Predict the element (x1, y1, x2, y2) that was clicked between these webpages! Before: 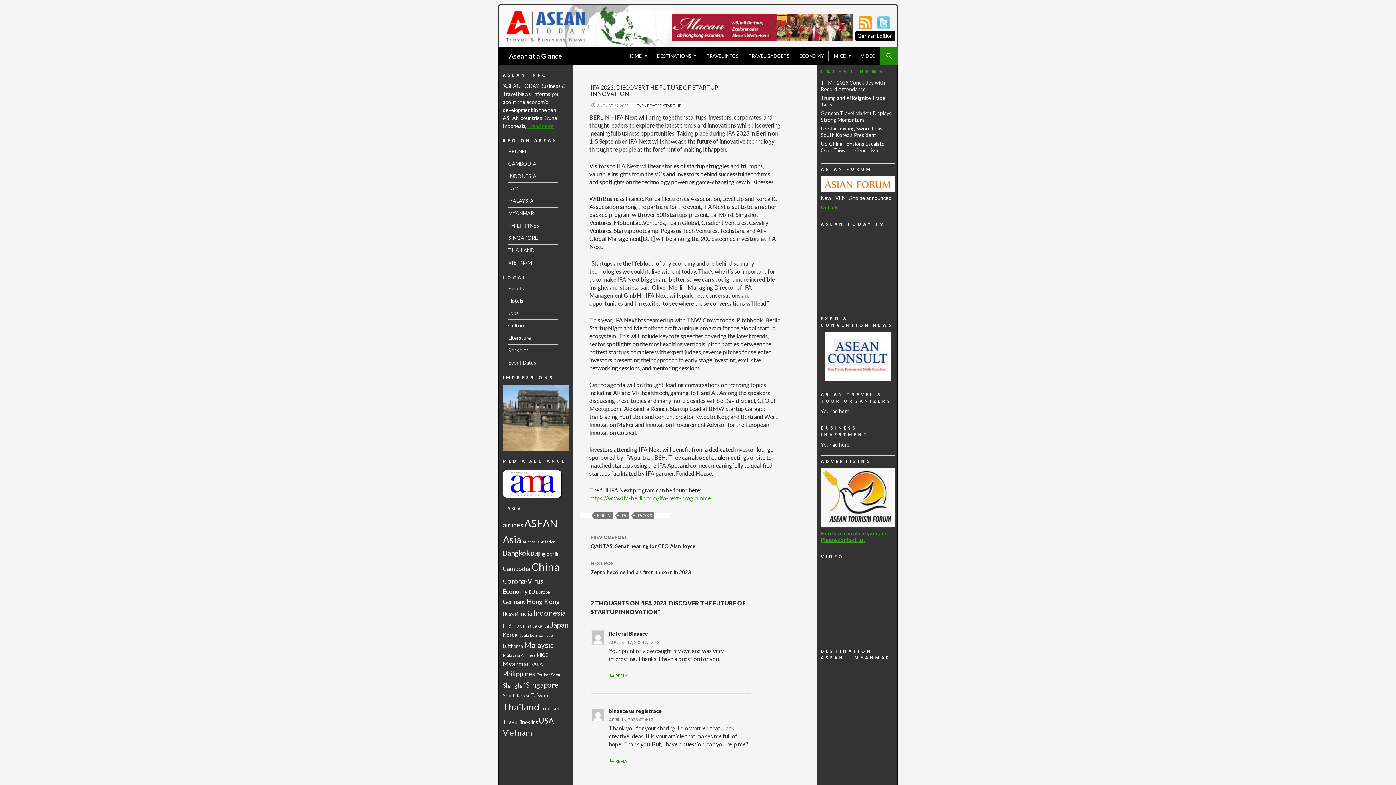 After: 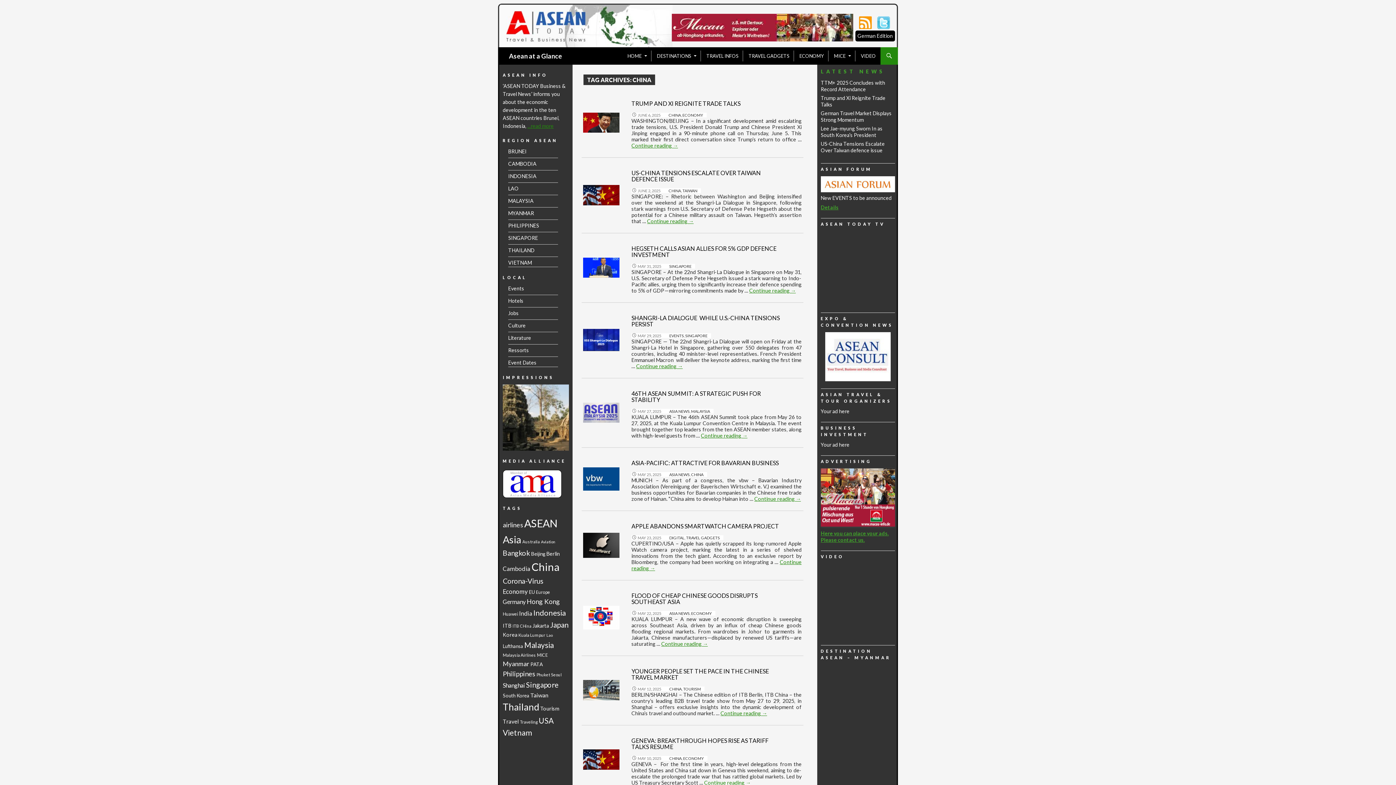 Action: label: China (672 items) bbox: (531, 560, 559, 573)